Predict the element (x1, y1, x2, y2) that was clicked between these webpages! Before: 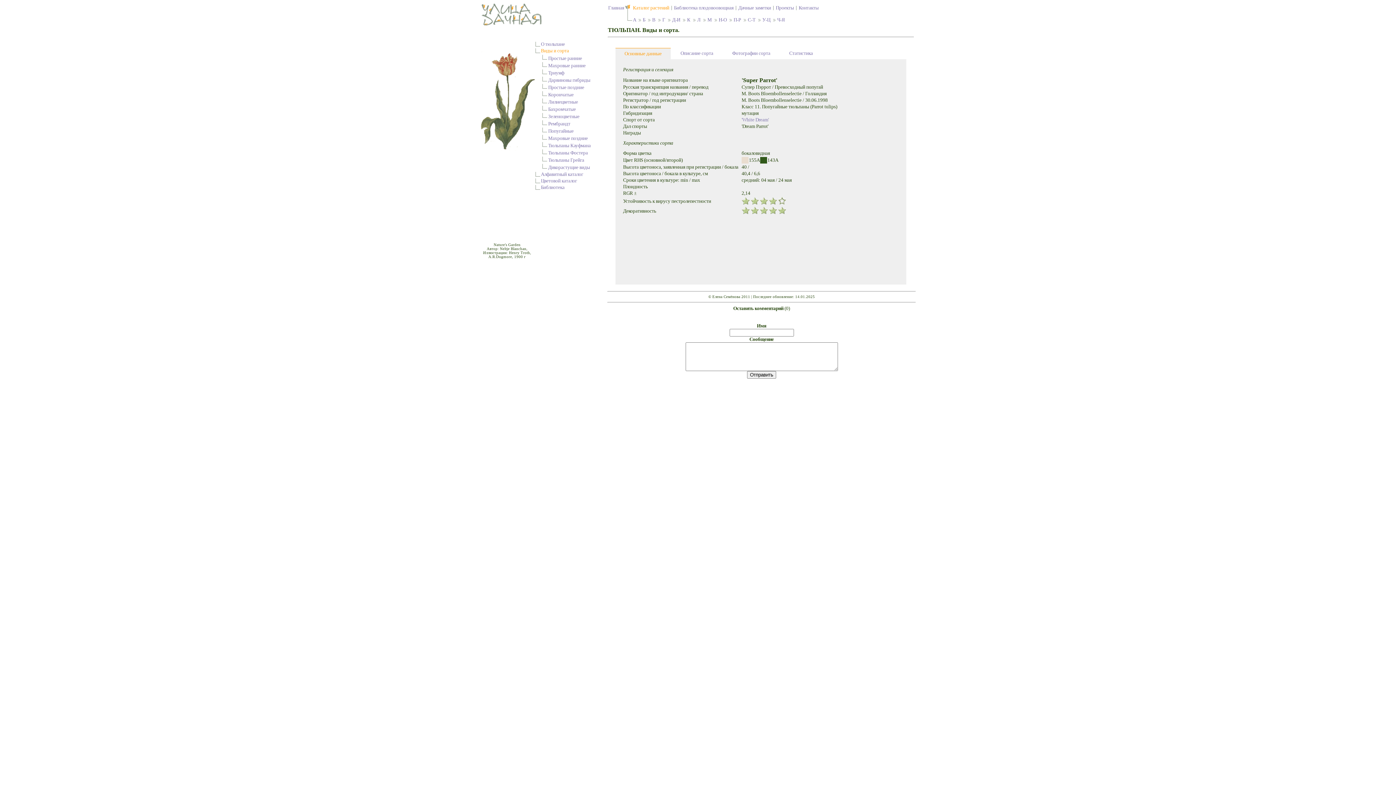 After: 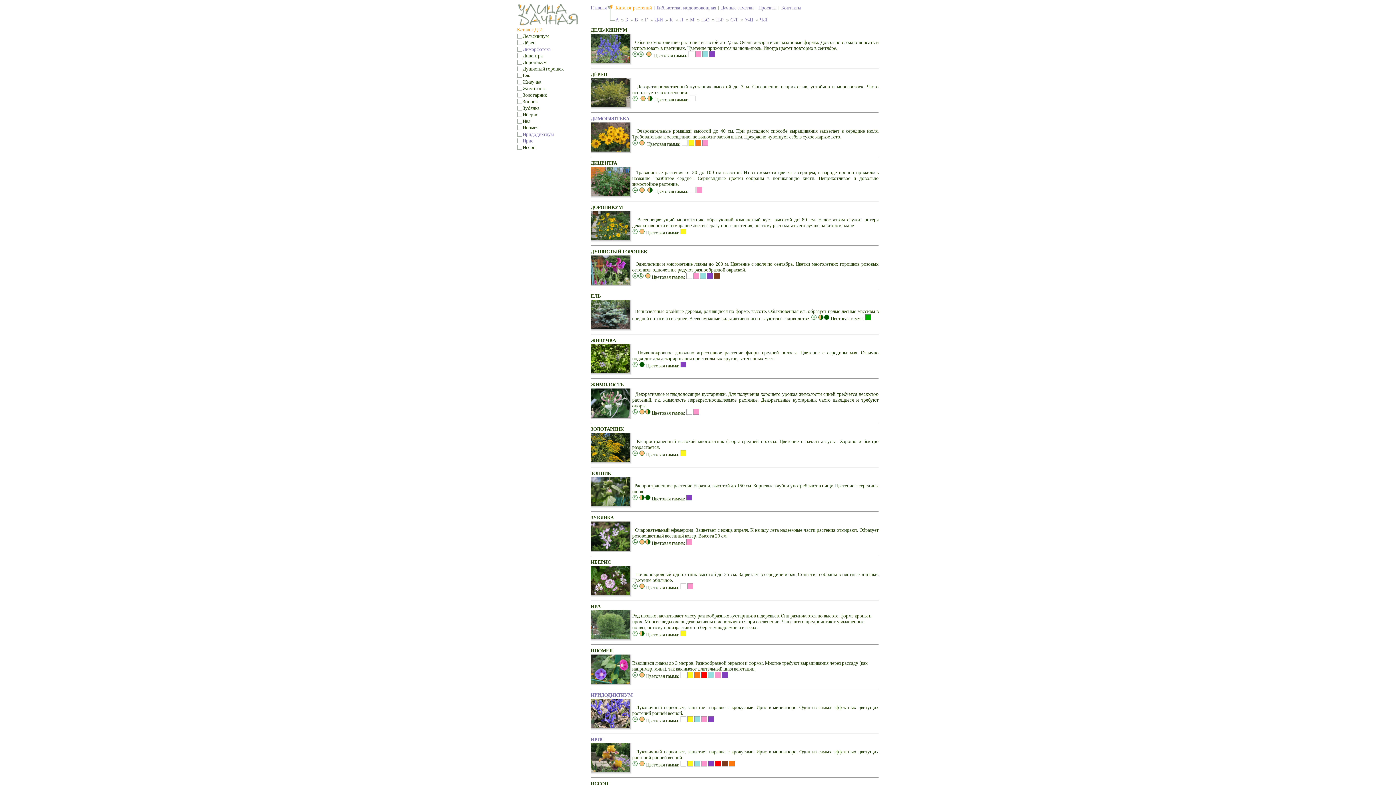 Action: bbox: (672, 17, 680, 22) label: Д-И